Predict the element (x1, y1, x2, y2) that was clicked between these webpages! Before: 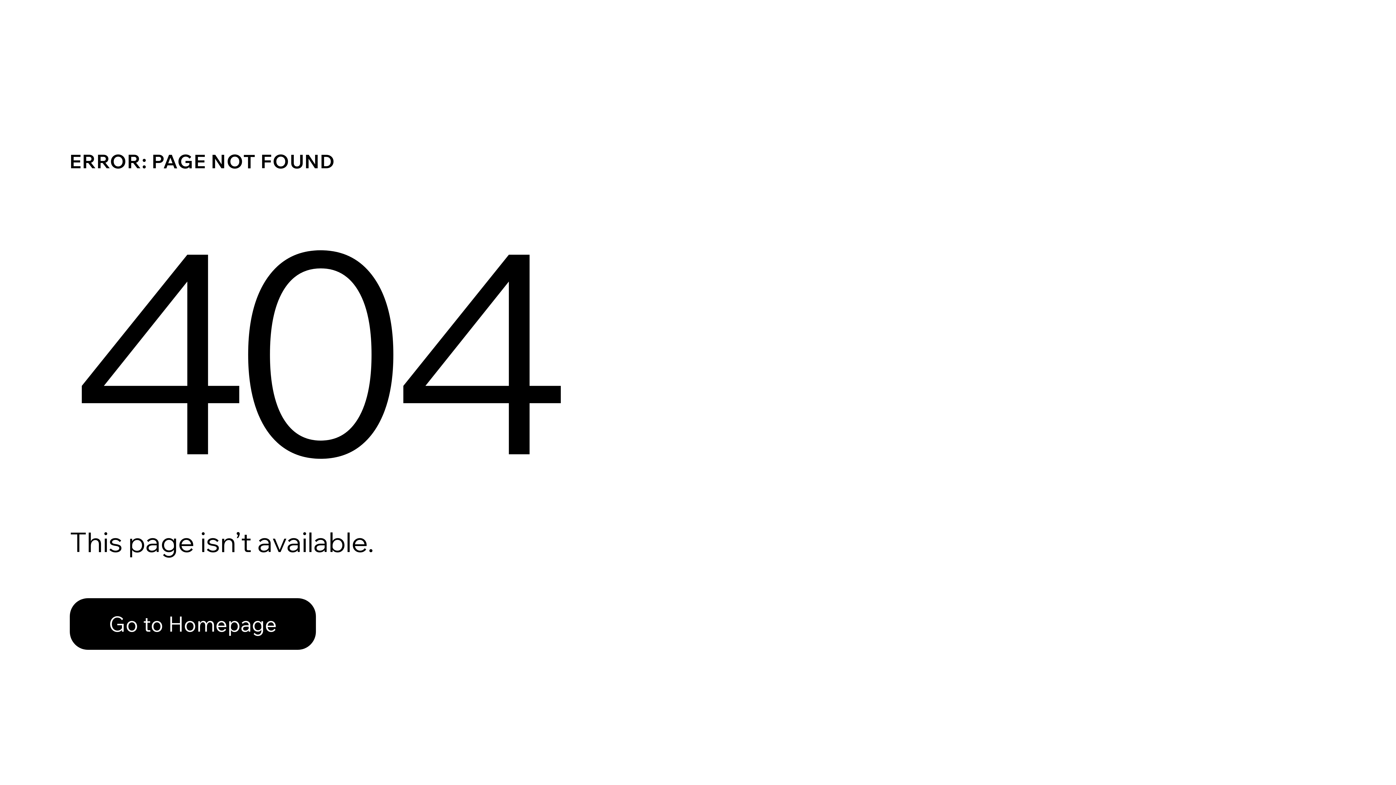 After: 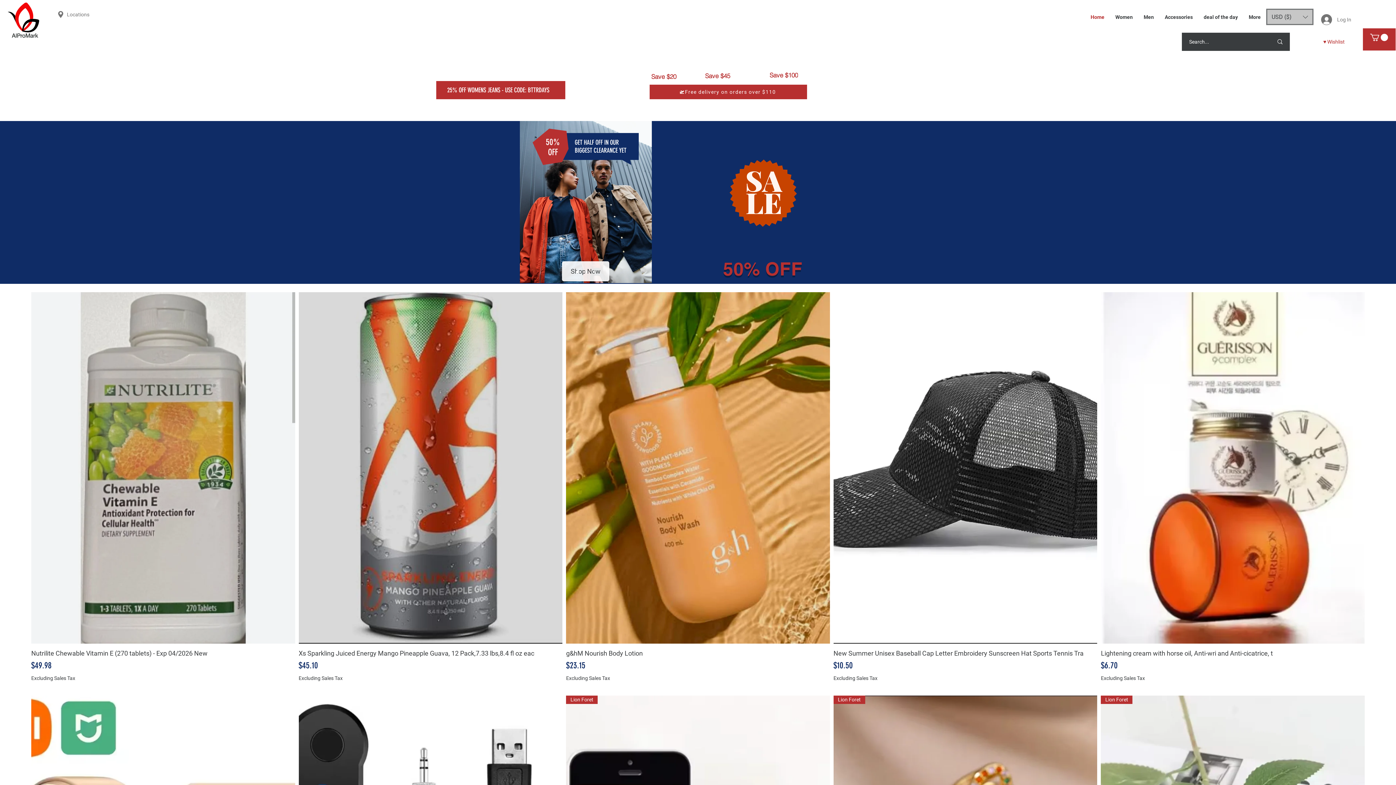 Action: bbox: (69, 582, 768, 659) label: Go to Homepage